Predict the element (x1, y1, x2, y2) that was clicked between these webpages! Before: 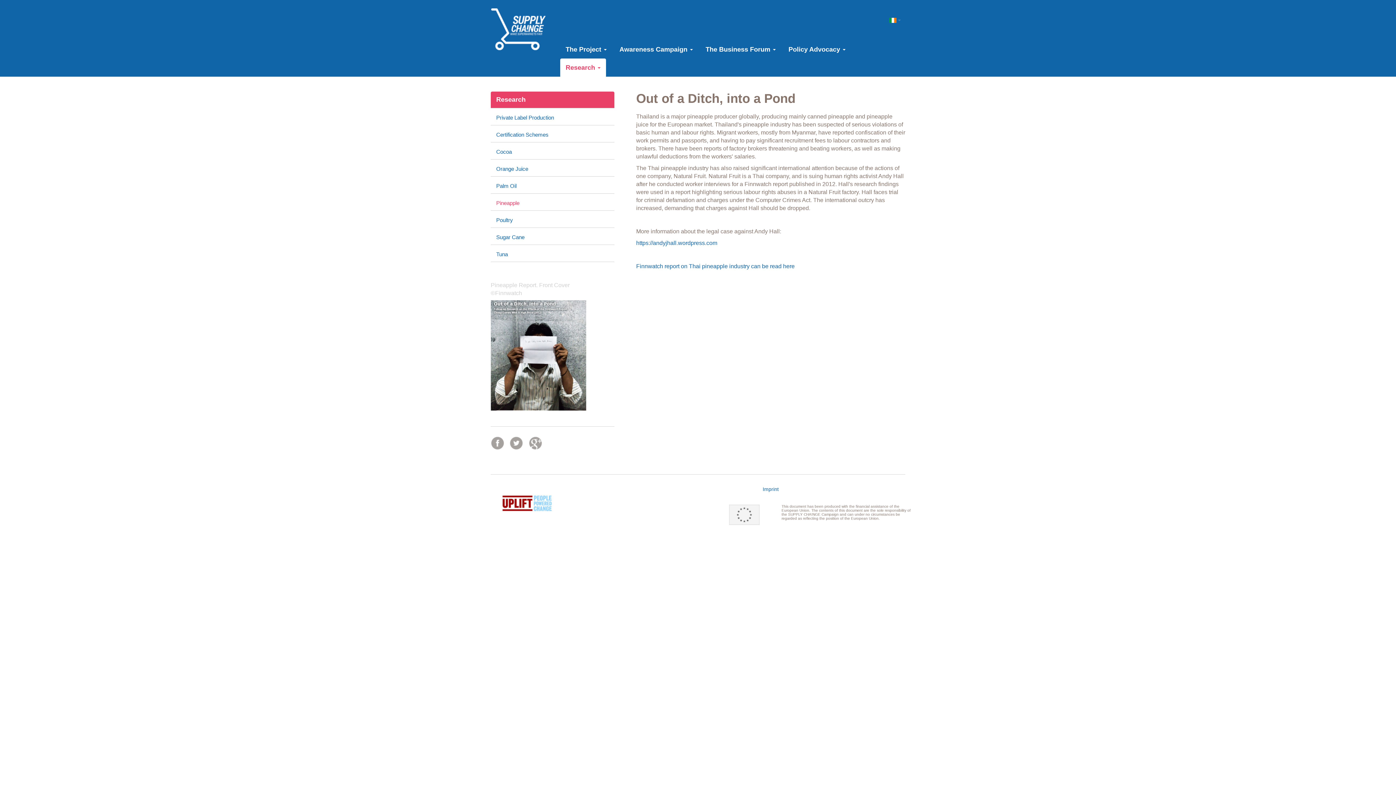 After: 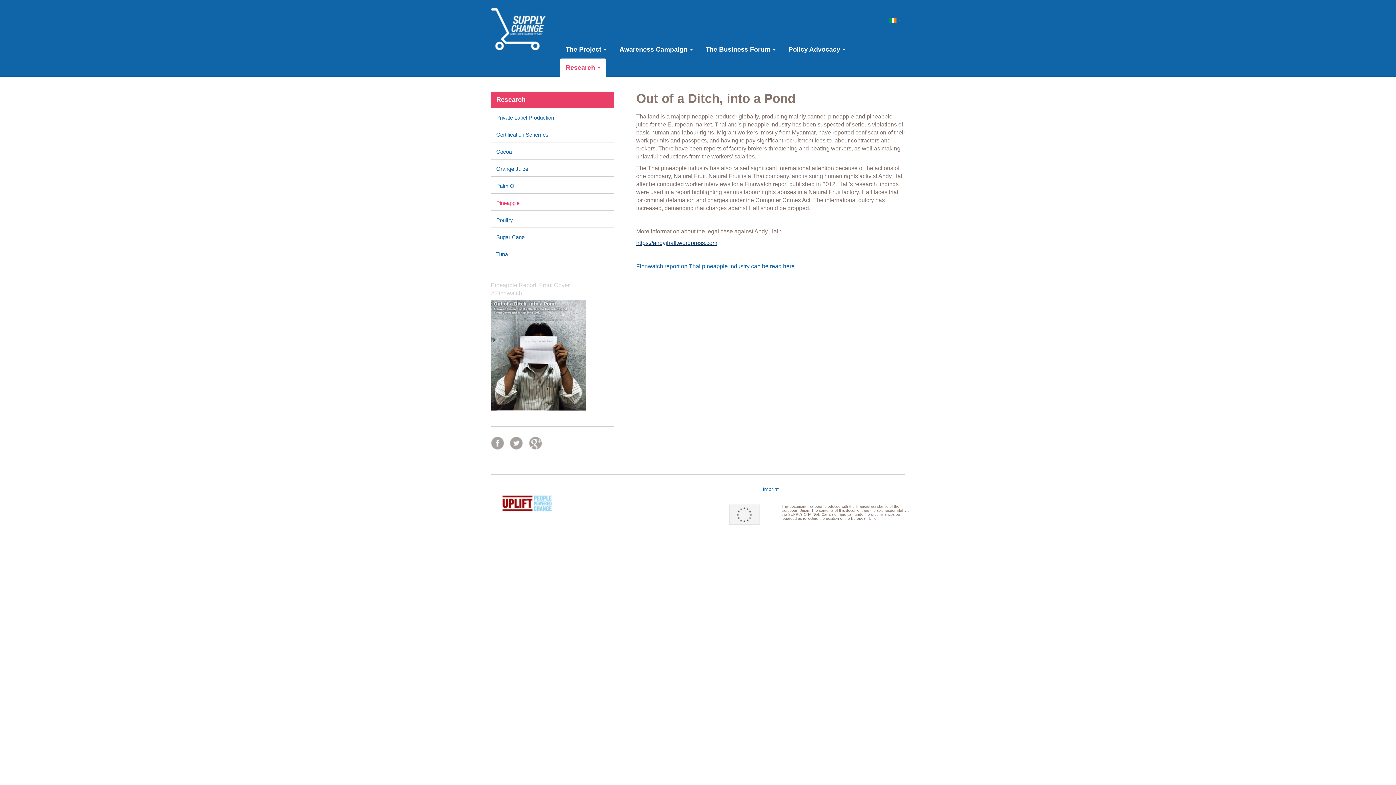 Action: label: https://andyjhall.wordpress.com bbox: (636, 240, 717, 246)